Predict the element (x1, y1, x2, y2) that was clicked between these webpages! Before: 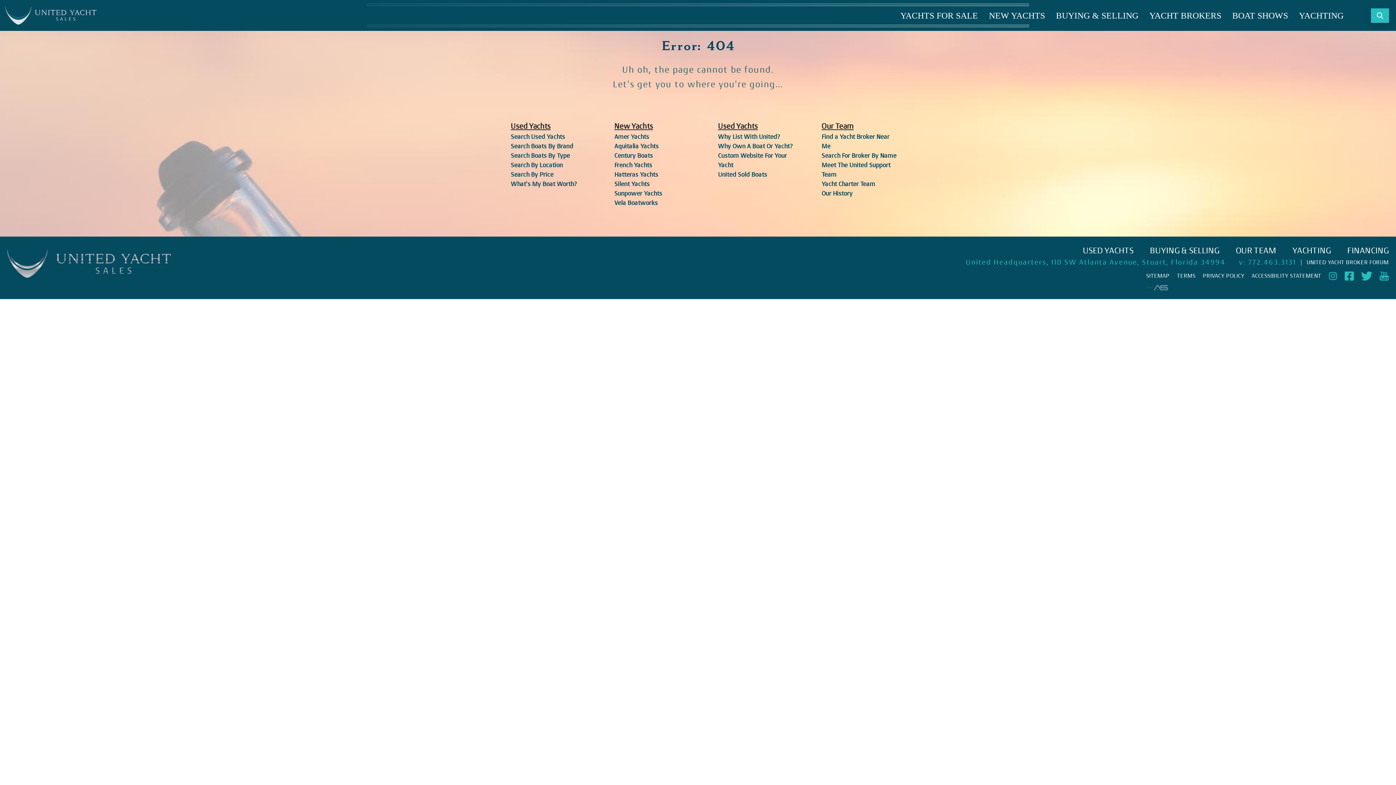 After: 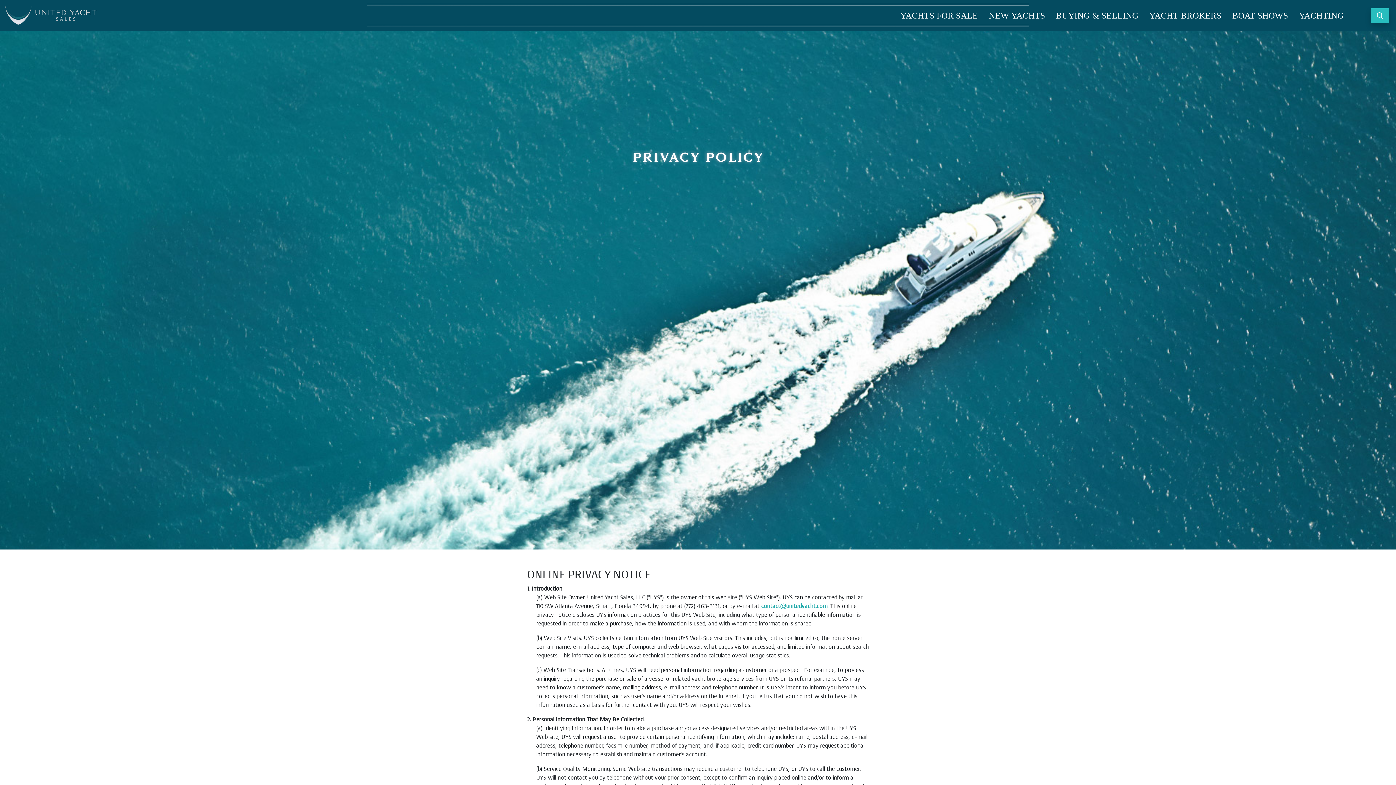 Action: label: Privacy Policy bbox: (1203, 271, 1244, 283)